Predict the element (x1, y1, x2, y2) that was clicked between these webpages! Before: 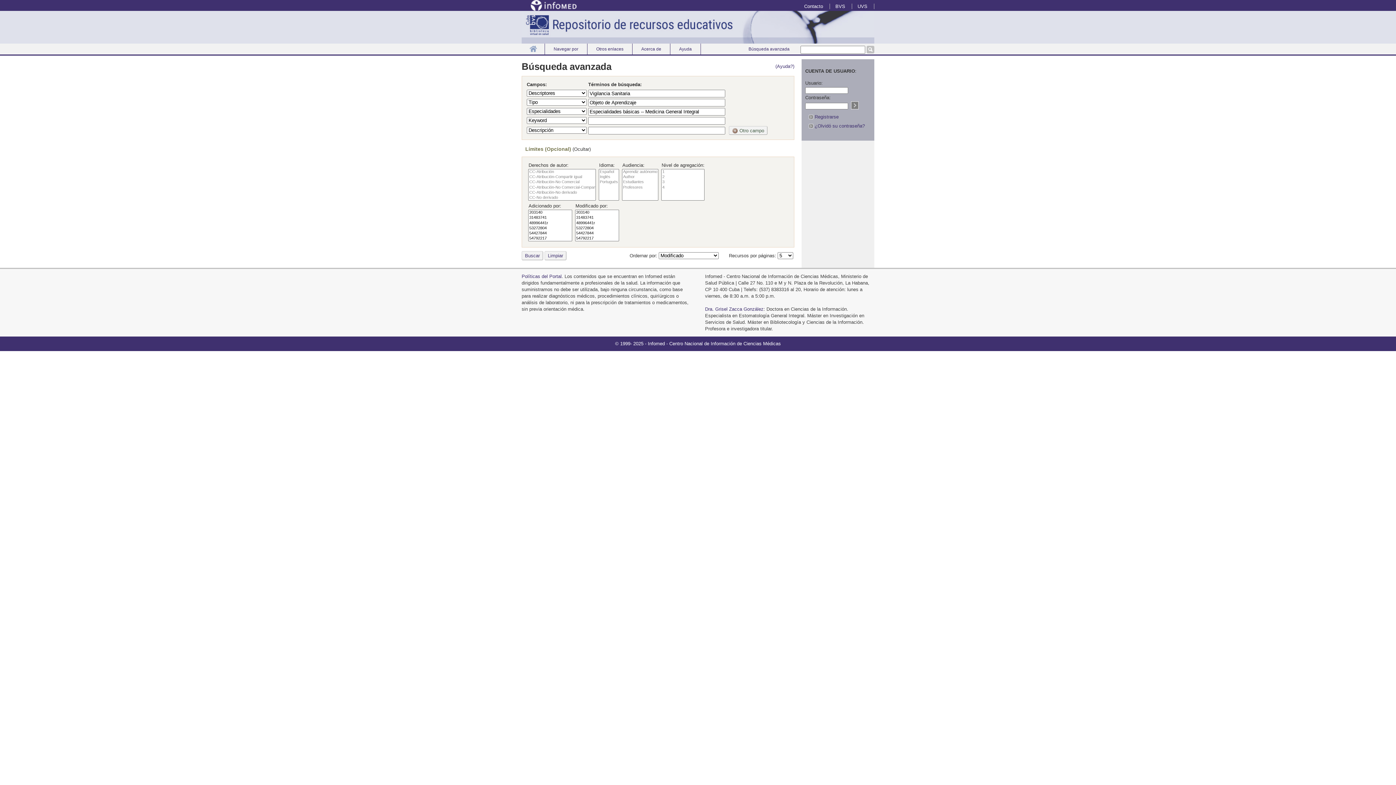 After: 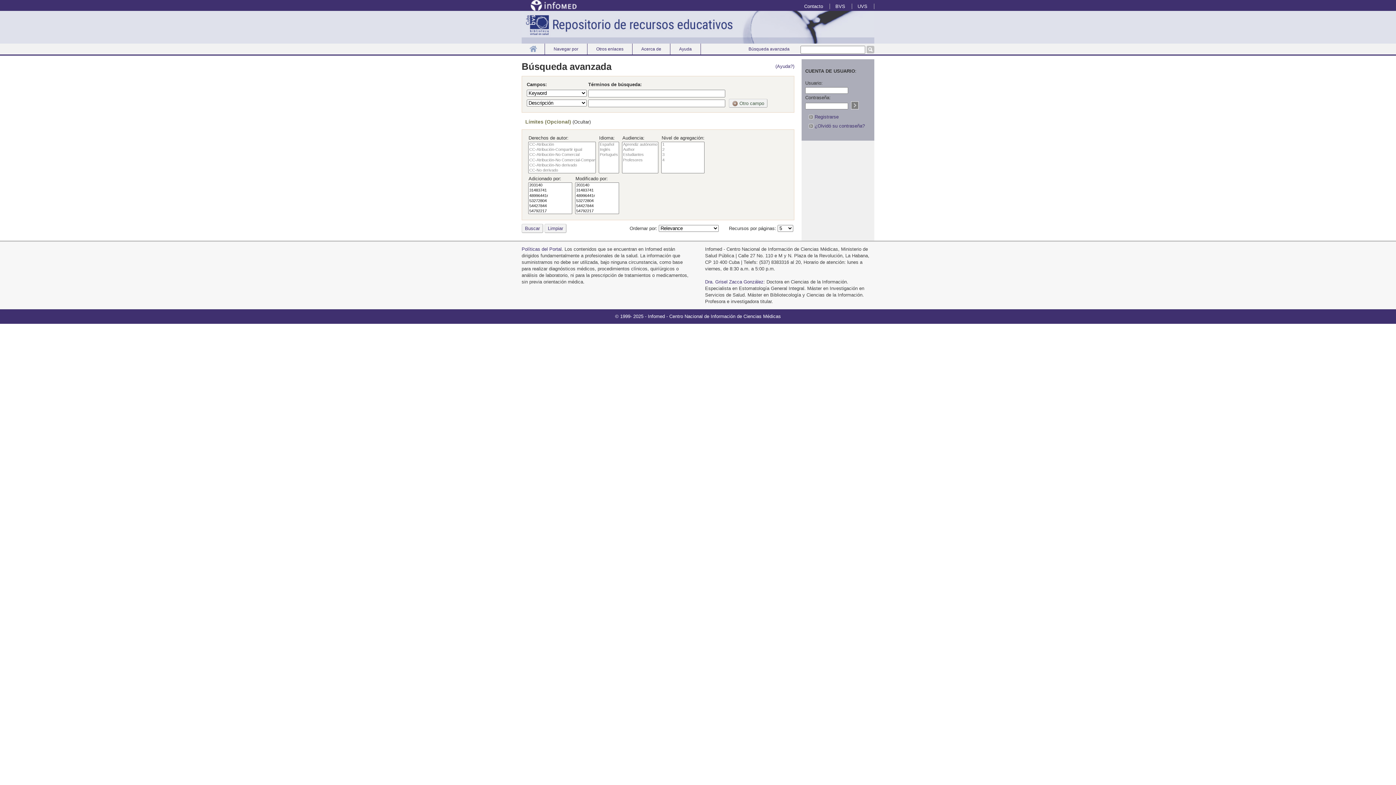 Action: label: Búsqueda avanzada bbox: (740, 43, 798, 54)